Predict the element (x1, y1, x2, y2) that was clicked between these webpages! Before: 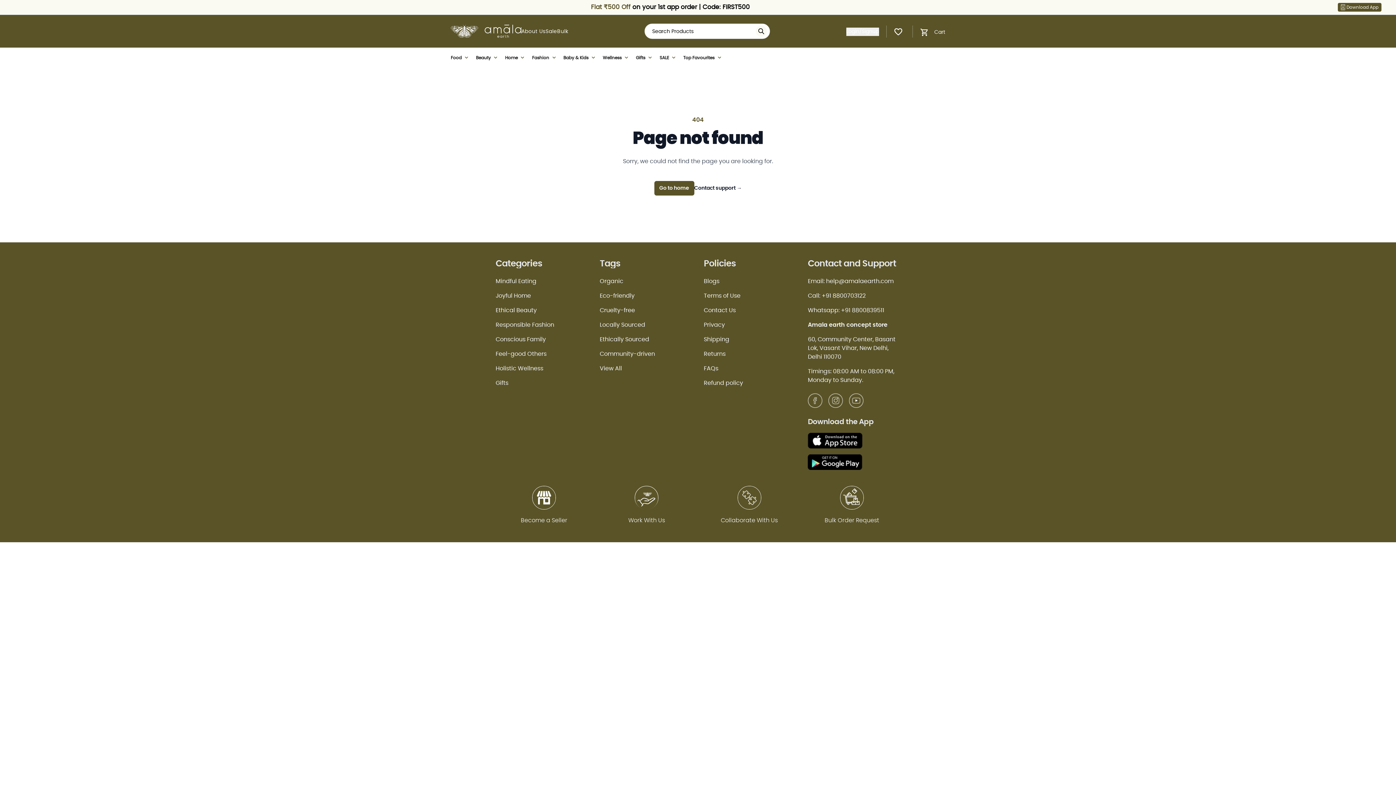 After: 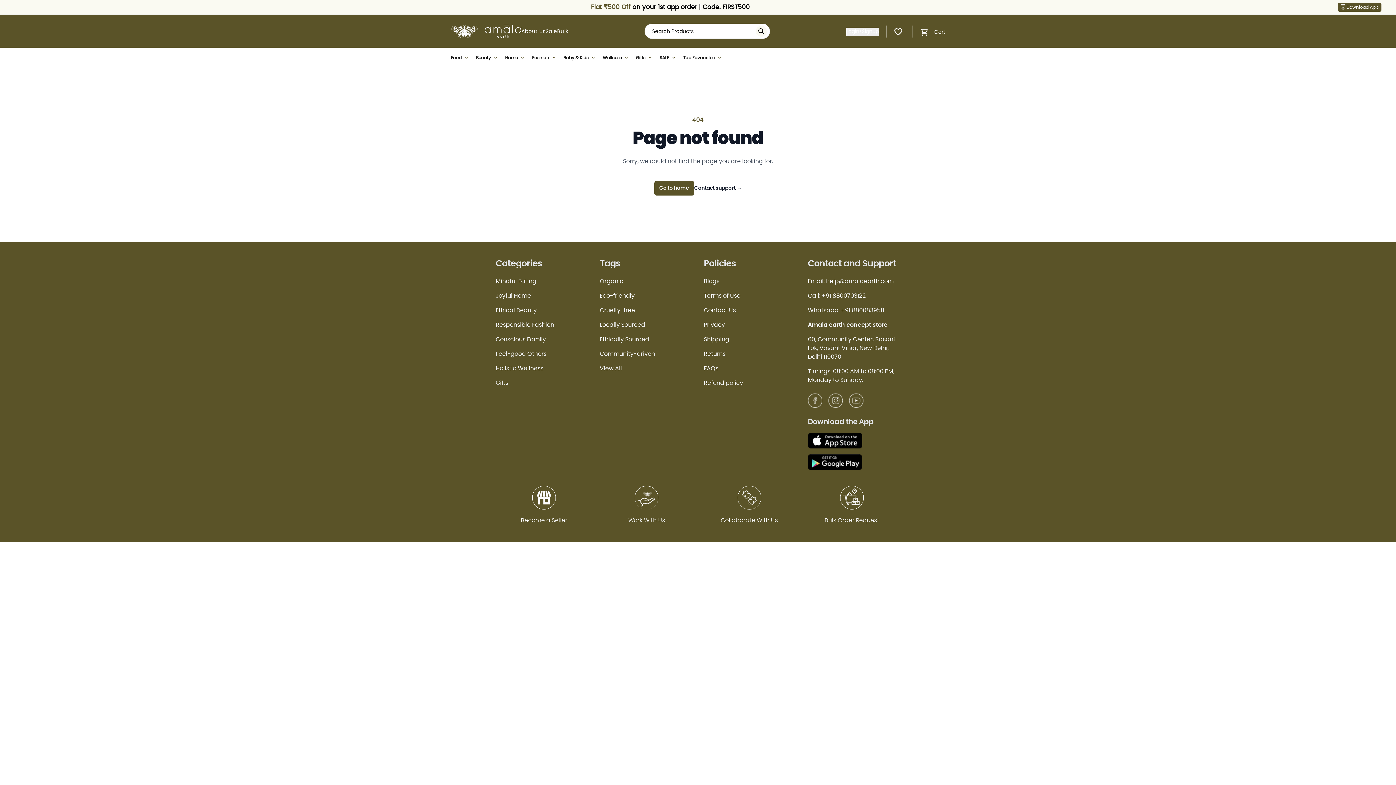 Action: bbox: (599, 307, 635, 313) label: Cruelty-free